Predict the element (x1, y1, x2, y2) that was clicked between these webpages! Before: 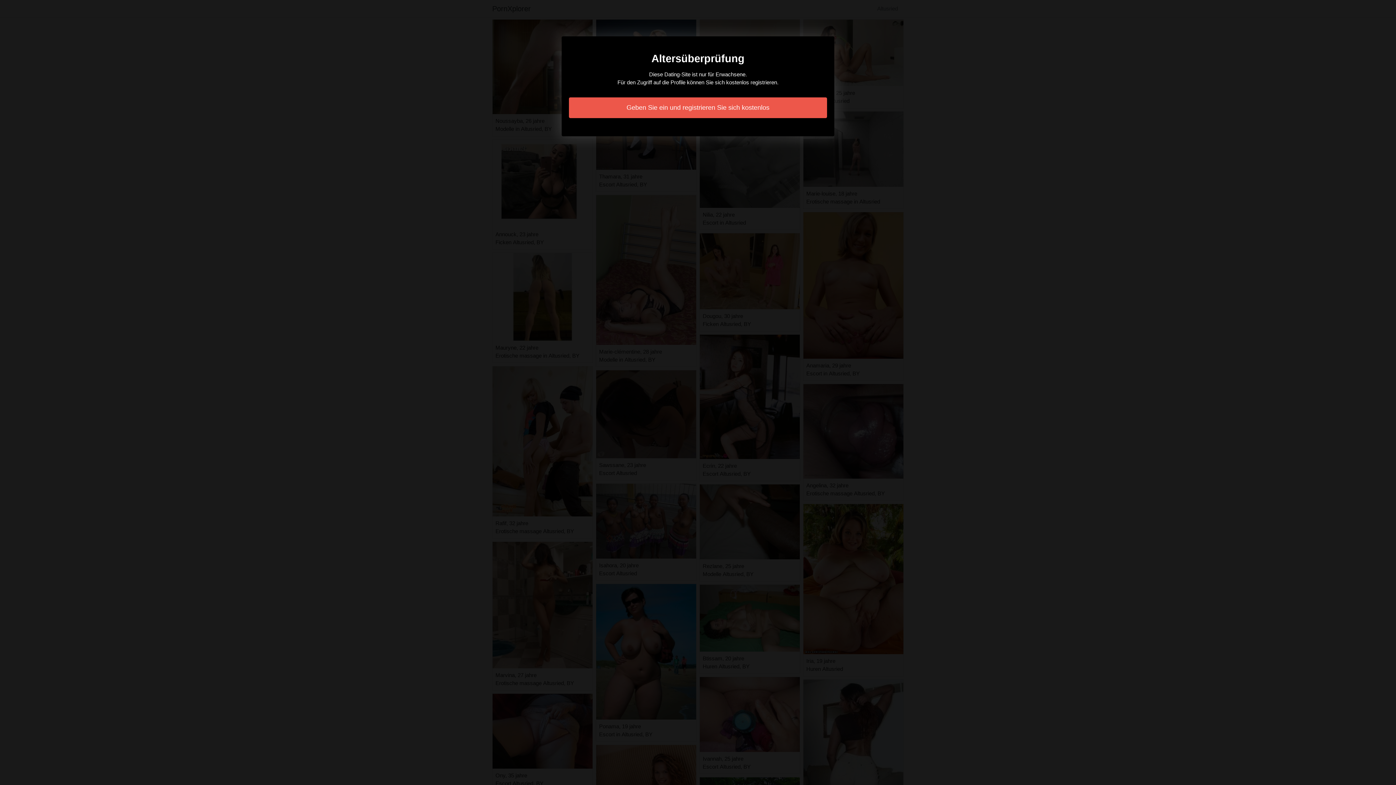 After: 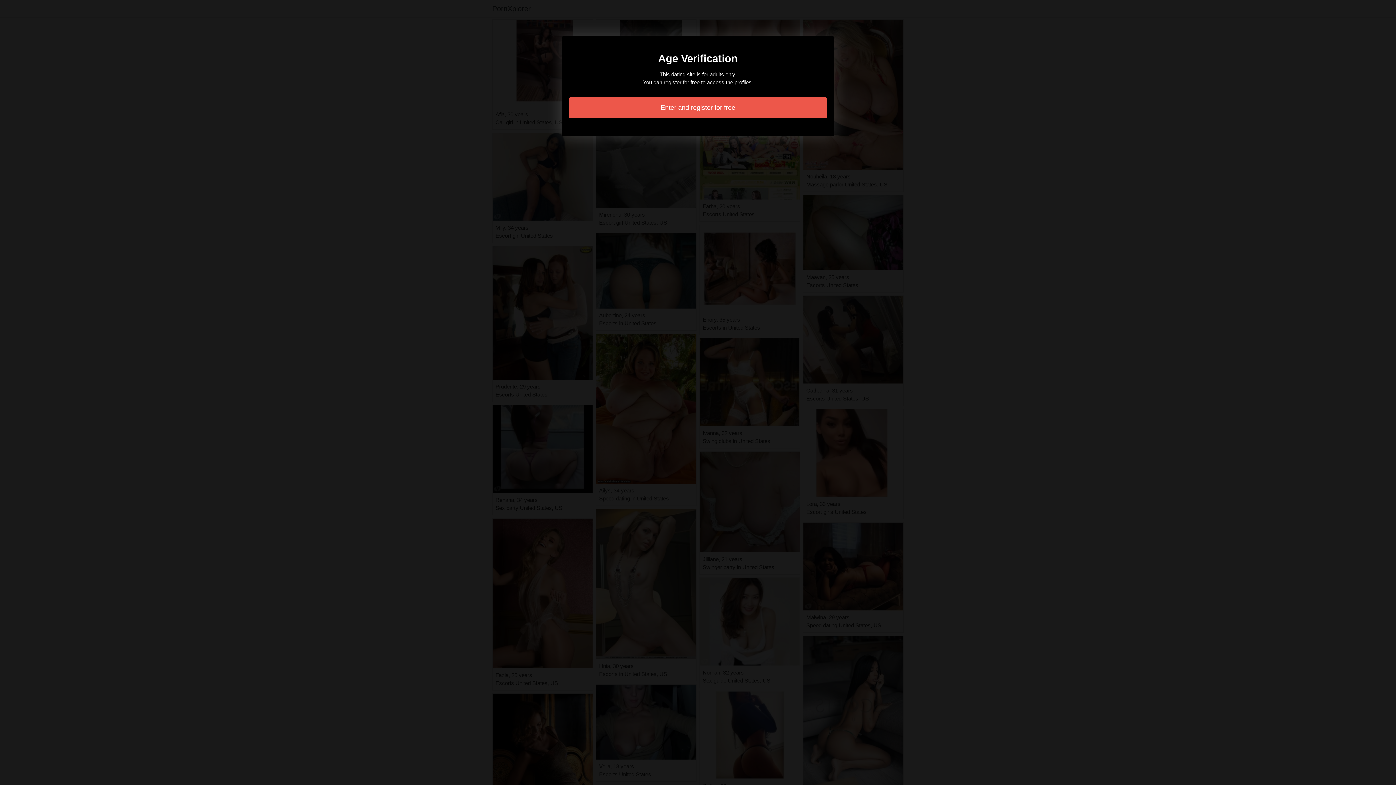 Action: label: Geben Sie ein und registrieren Sie sich kostenlos bbox: (569, 97, 827, 118)